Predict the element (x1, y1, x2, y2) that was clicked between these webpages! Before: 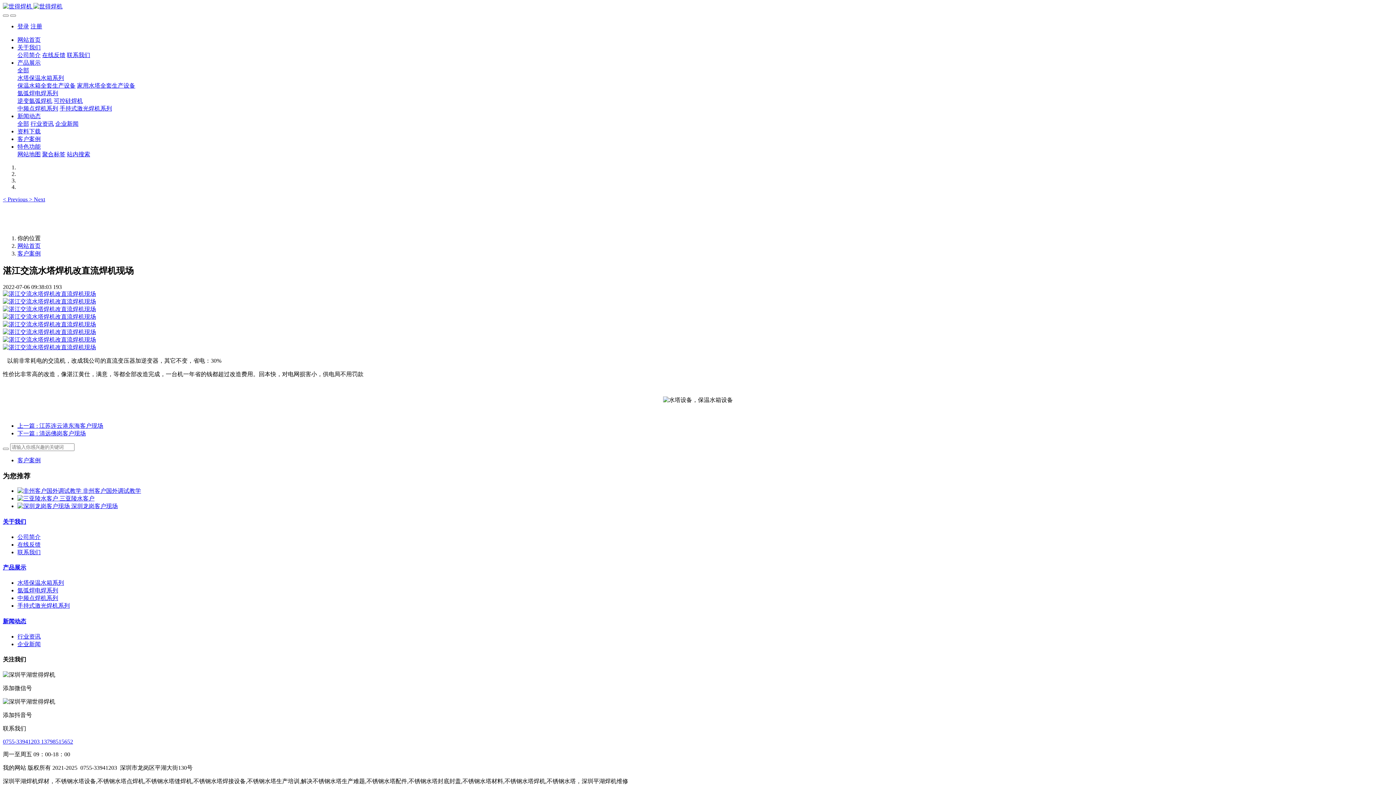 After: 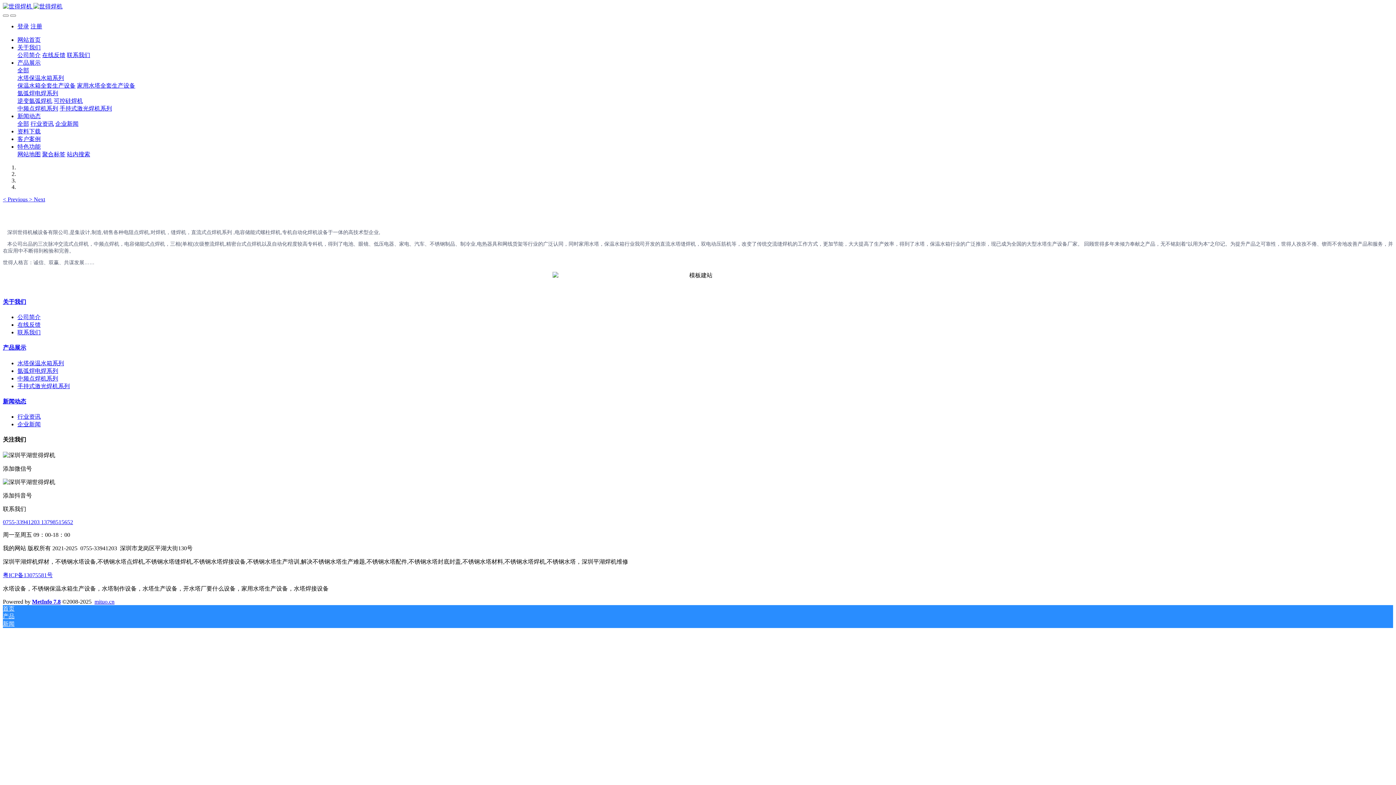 Action: bbox: (17, 534, 40, 540) label: 公司简介